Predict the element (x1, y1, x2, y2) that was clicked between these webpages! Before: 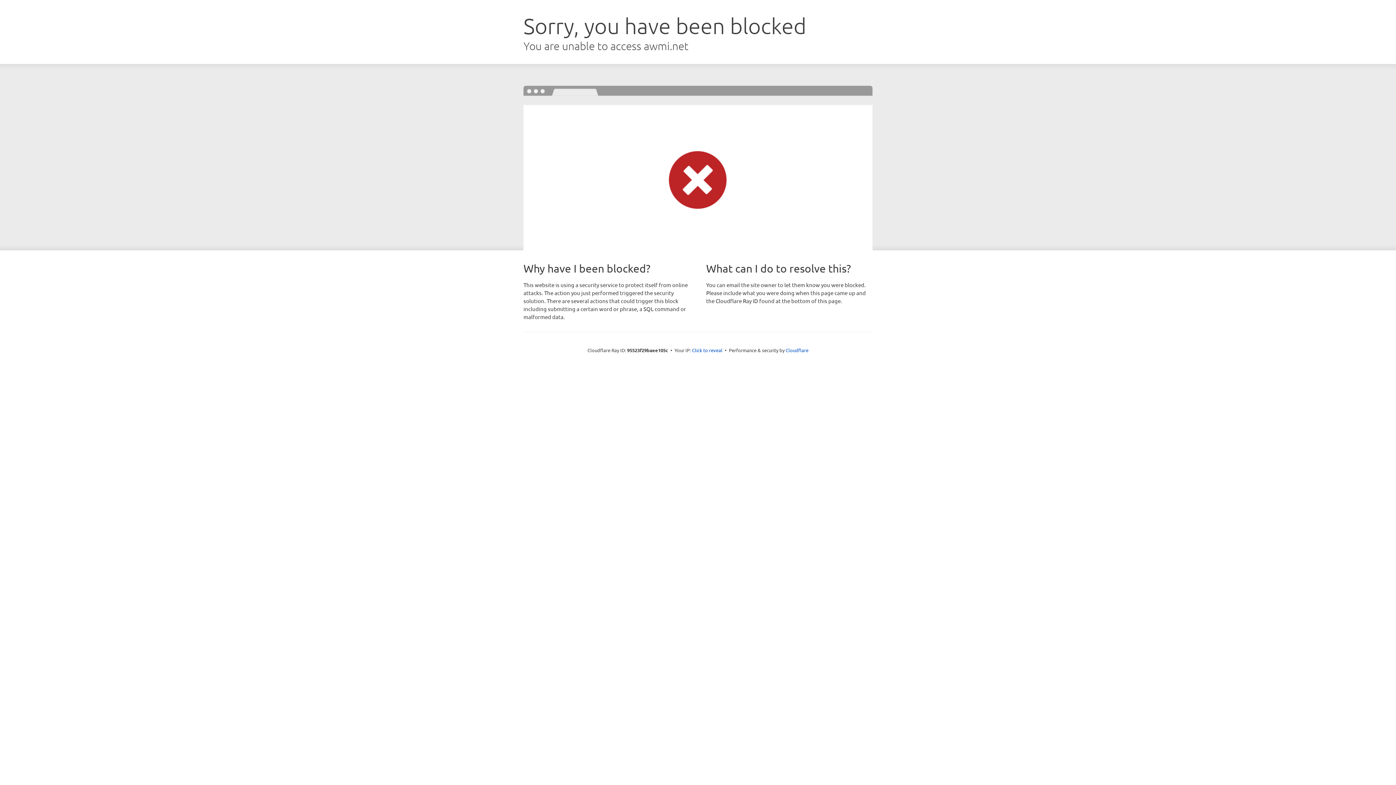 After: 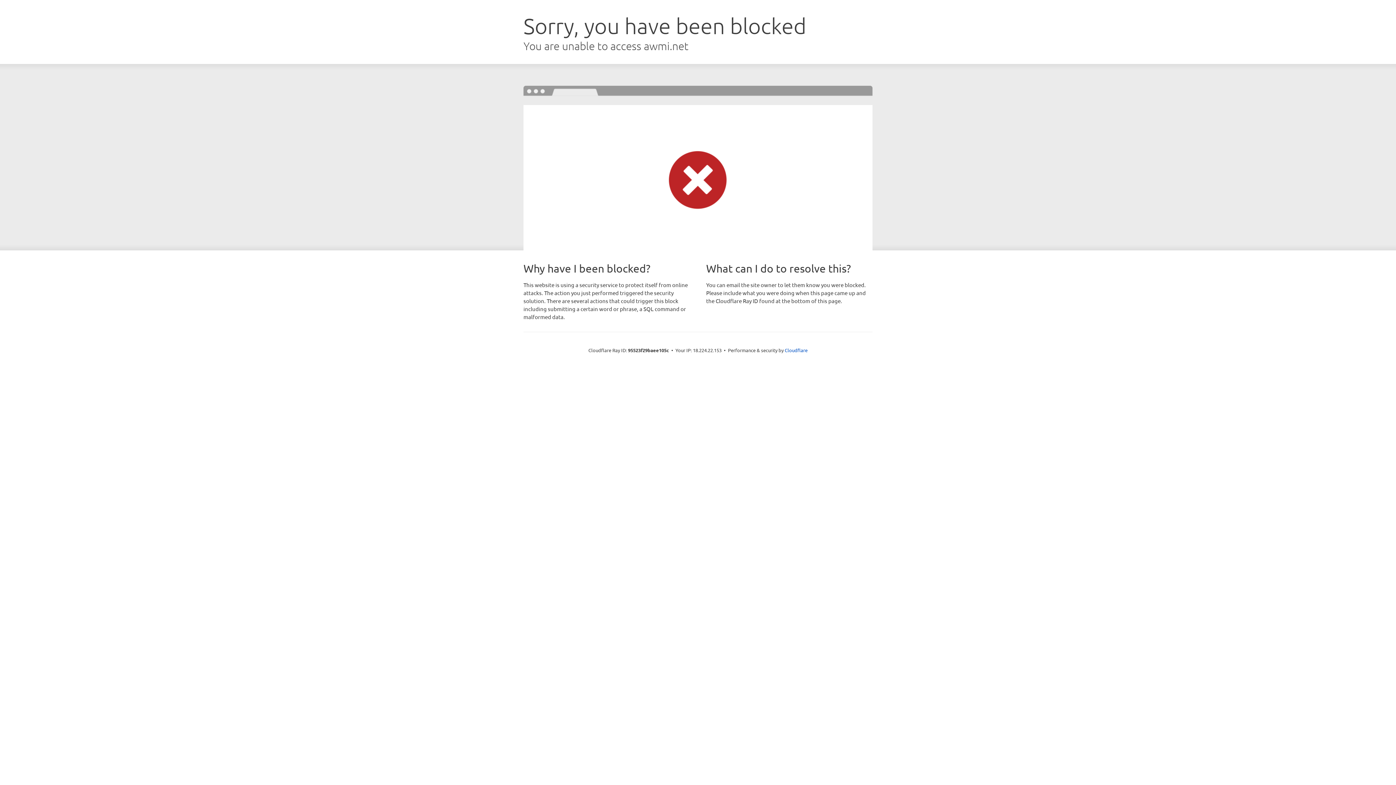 Action: bbox: (692, 346, 722, 353) label: Click to reveal